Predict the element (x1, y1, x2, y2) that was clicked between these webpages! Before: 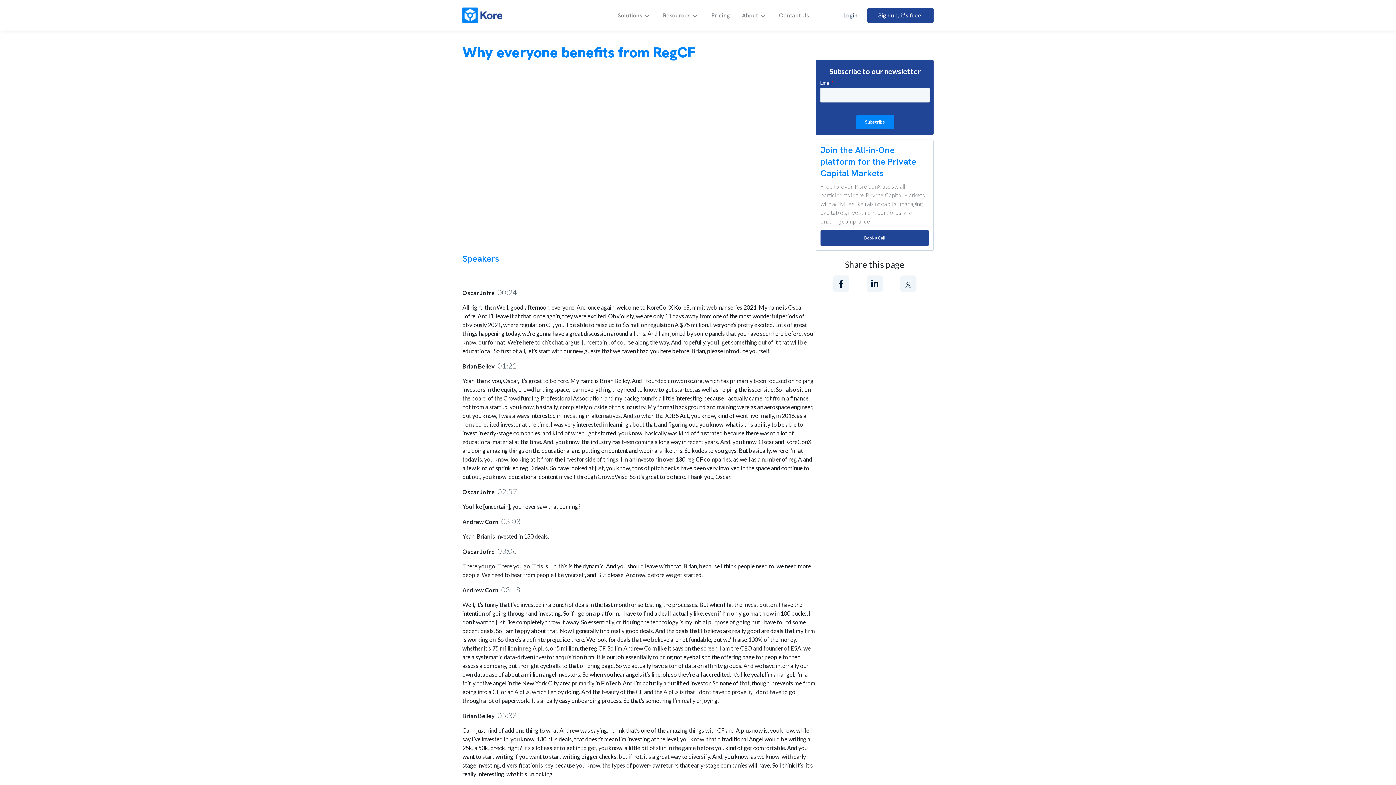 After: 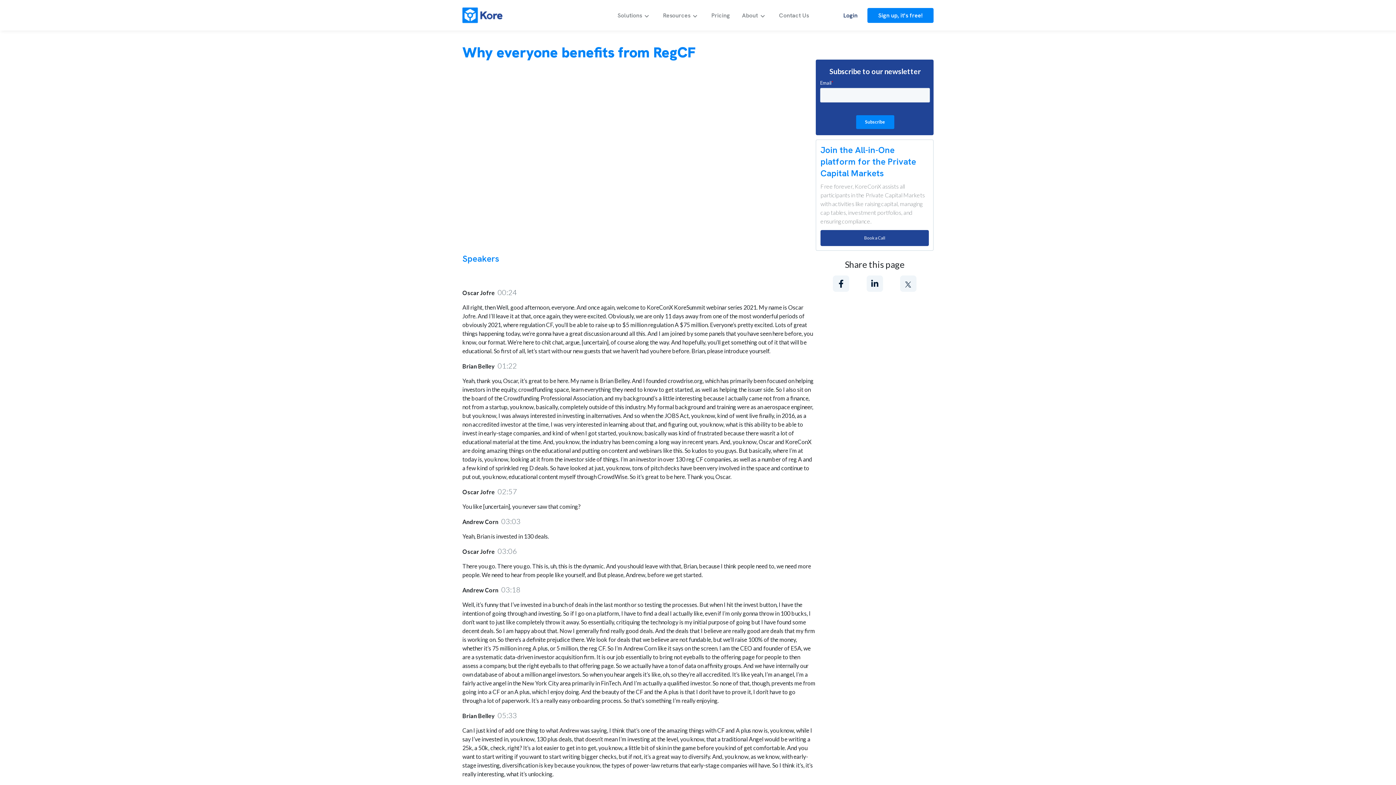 Action: label: Sign up, it's free! bbox: (867, 7, 933, 22)